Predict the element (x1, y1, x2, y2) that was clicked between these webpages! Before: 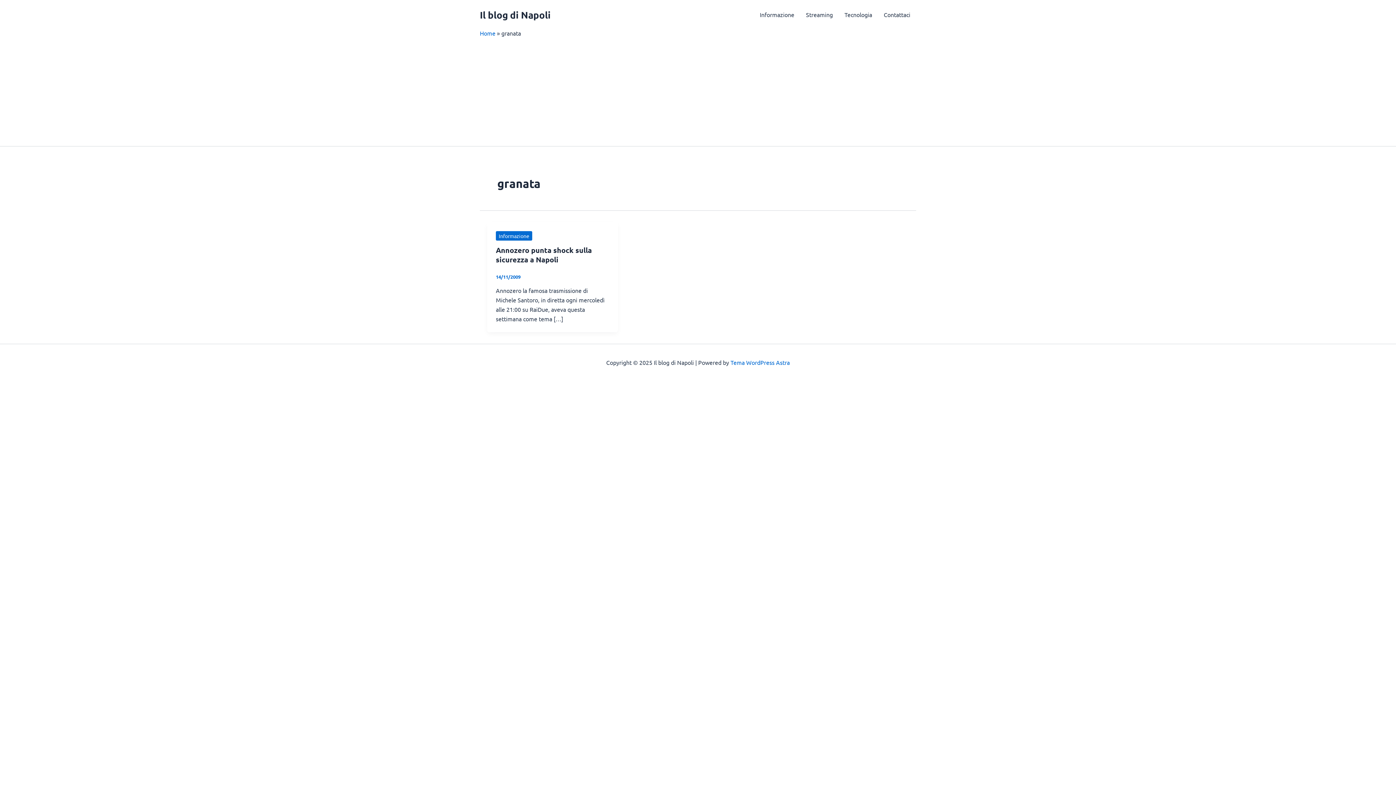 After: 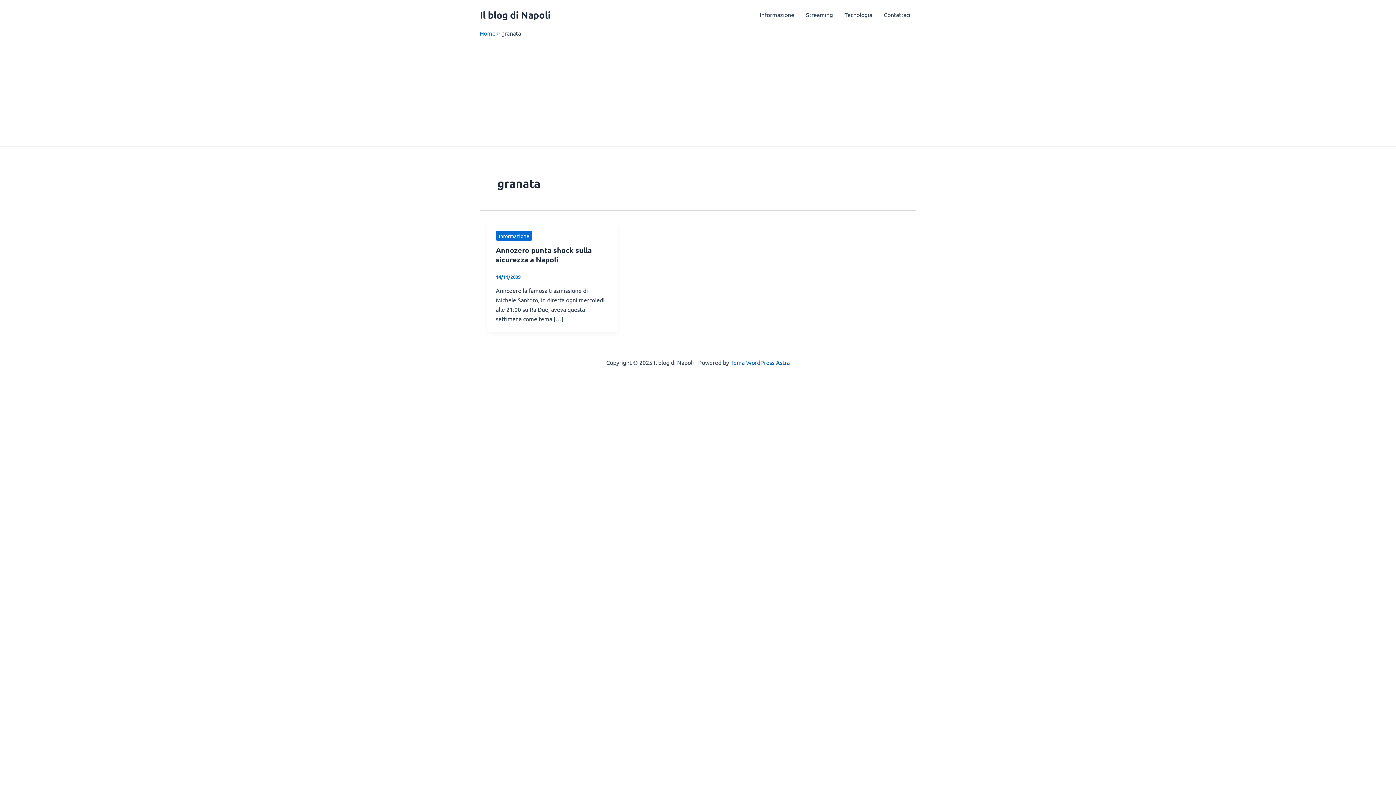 Action: bbox: (730, 359, 790, 366) label: Tema WordPress Astra